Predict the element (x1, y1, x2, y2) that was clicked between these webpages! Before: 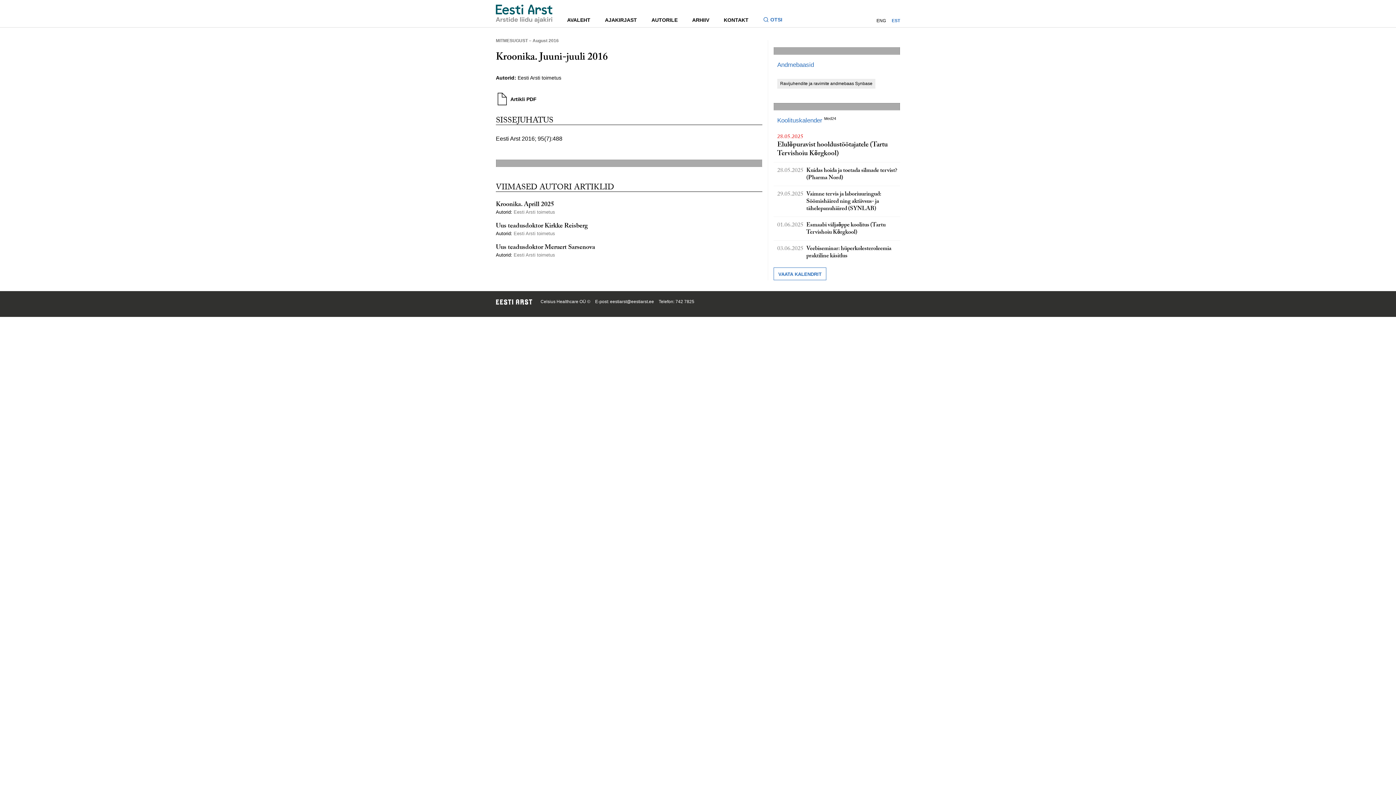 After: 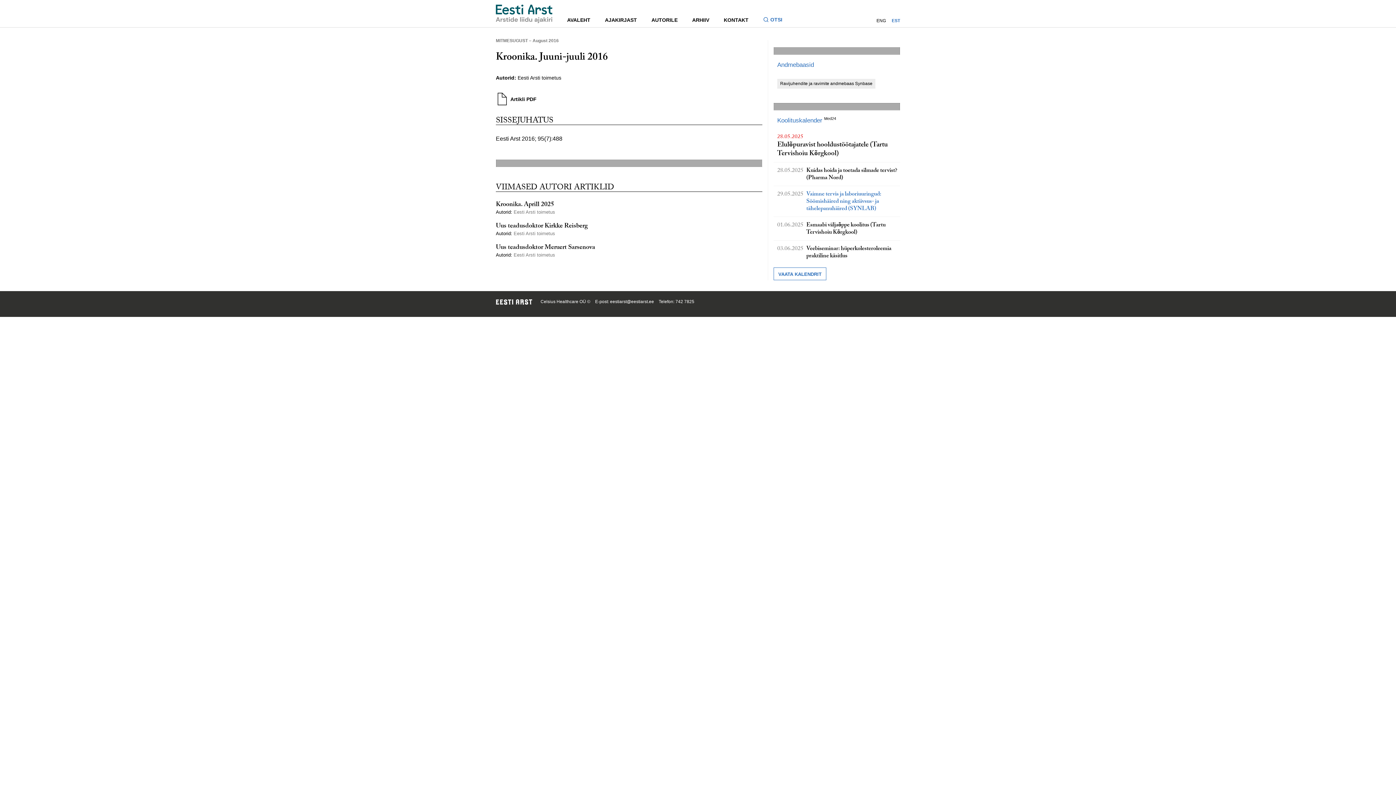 Action: bbox: (777, 191, 900, 213) label: 29.05.2025
Vaimne tervis ja laboriuuringud: Söömishäired ning aktiivsus- ja tähelepanuhäired (SYNLAB)